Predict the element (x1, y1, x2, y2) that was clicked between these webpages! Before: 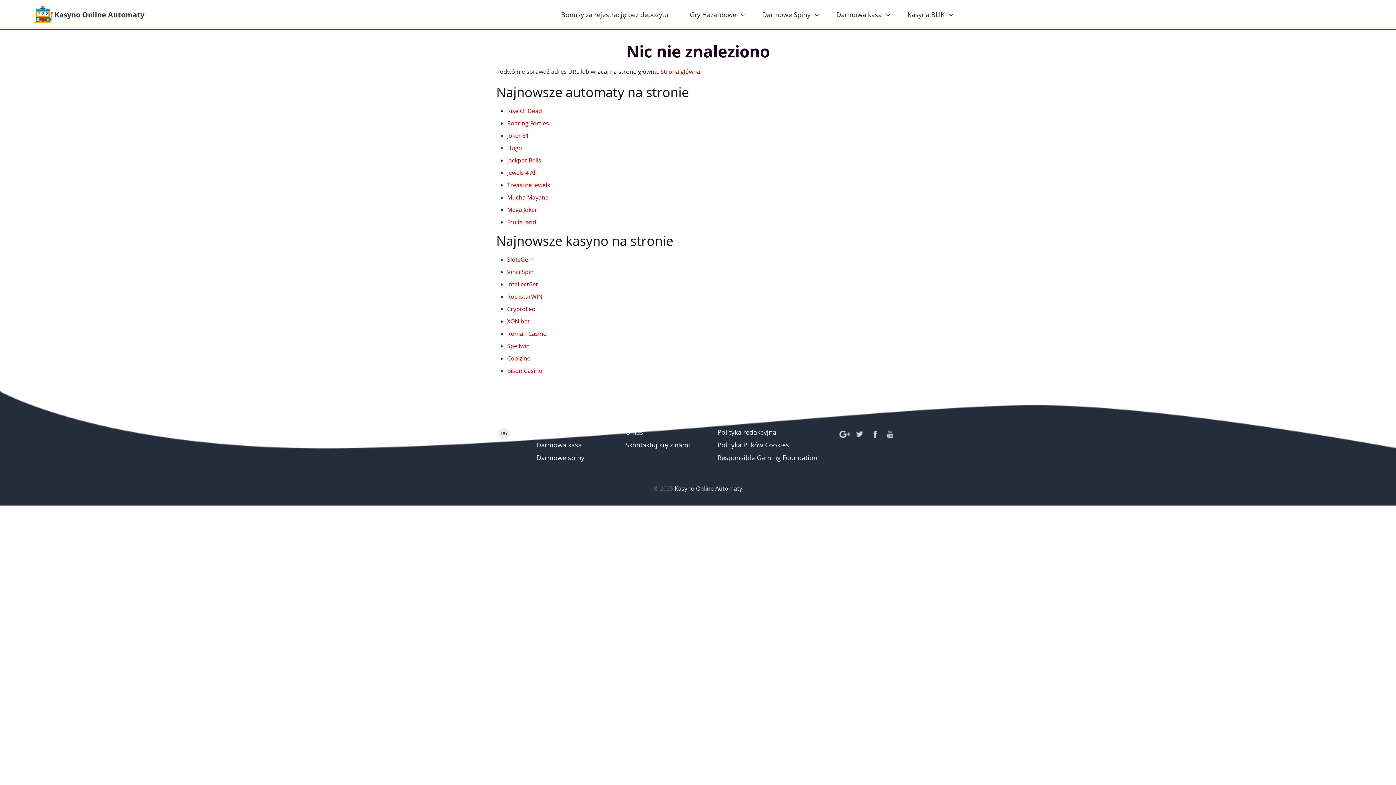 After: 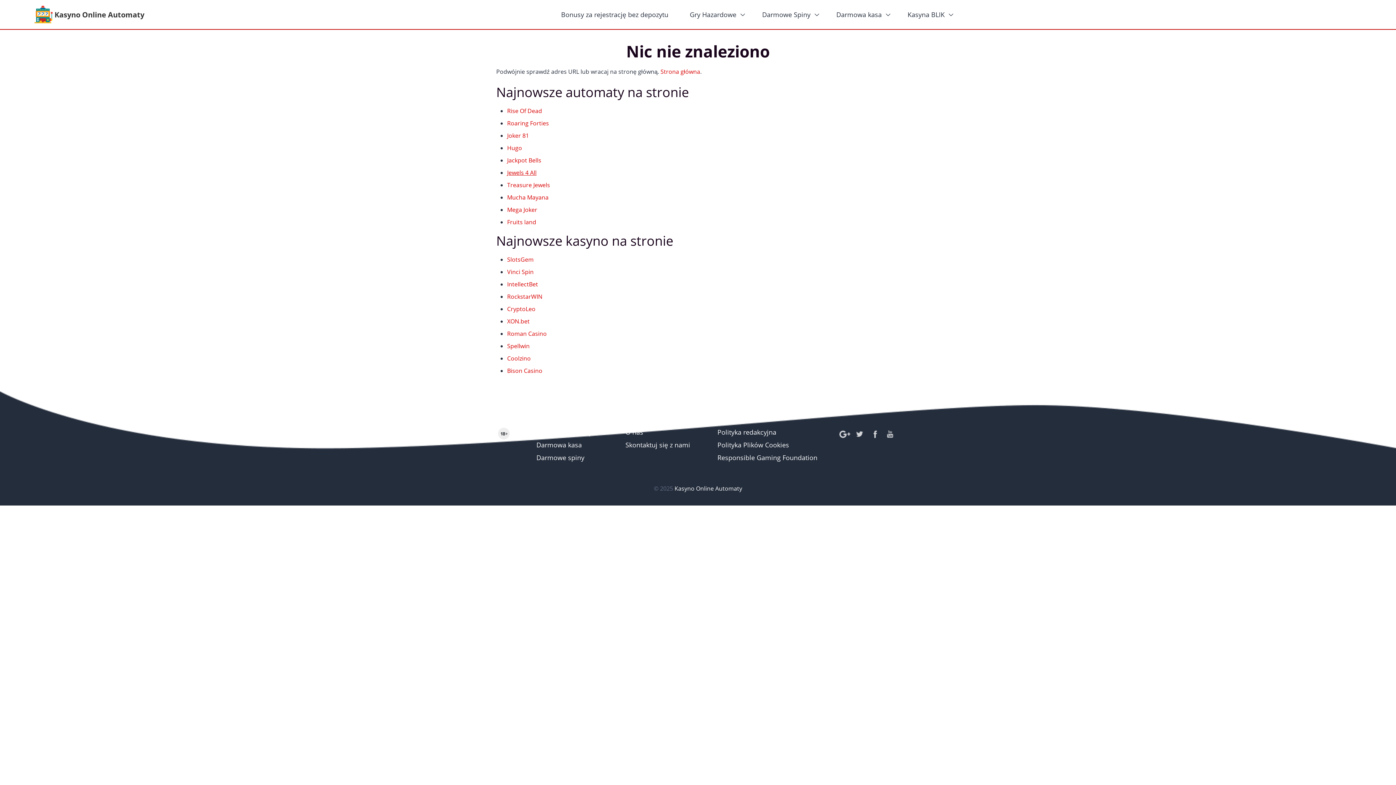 Action: bbox: (507, 168, 536, 176) label: Jewels 4 All